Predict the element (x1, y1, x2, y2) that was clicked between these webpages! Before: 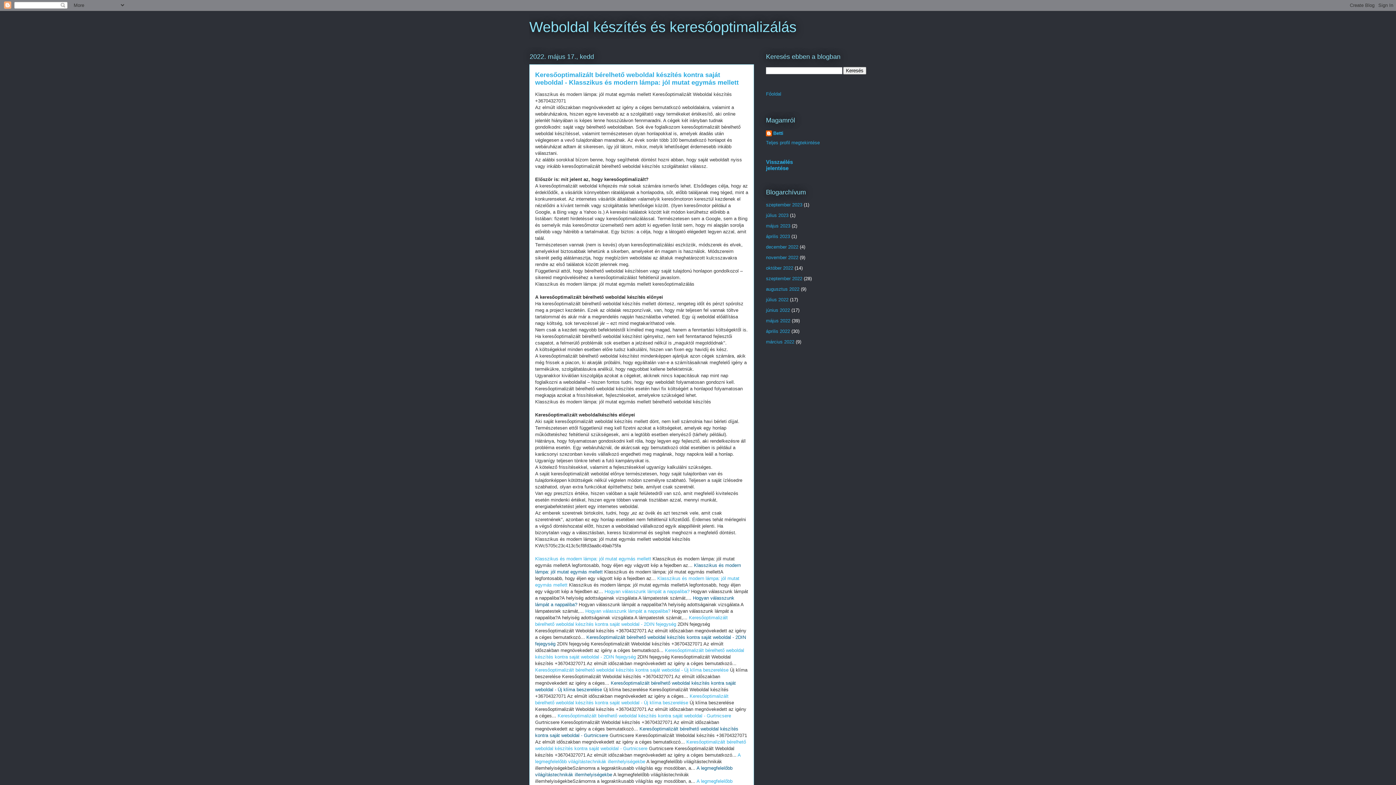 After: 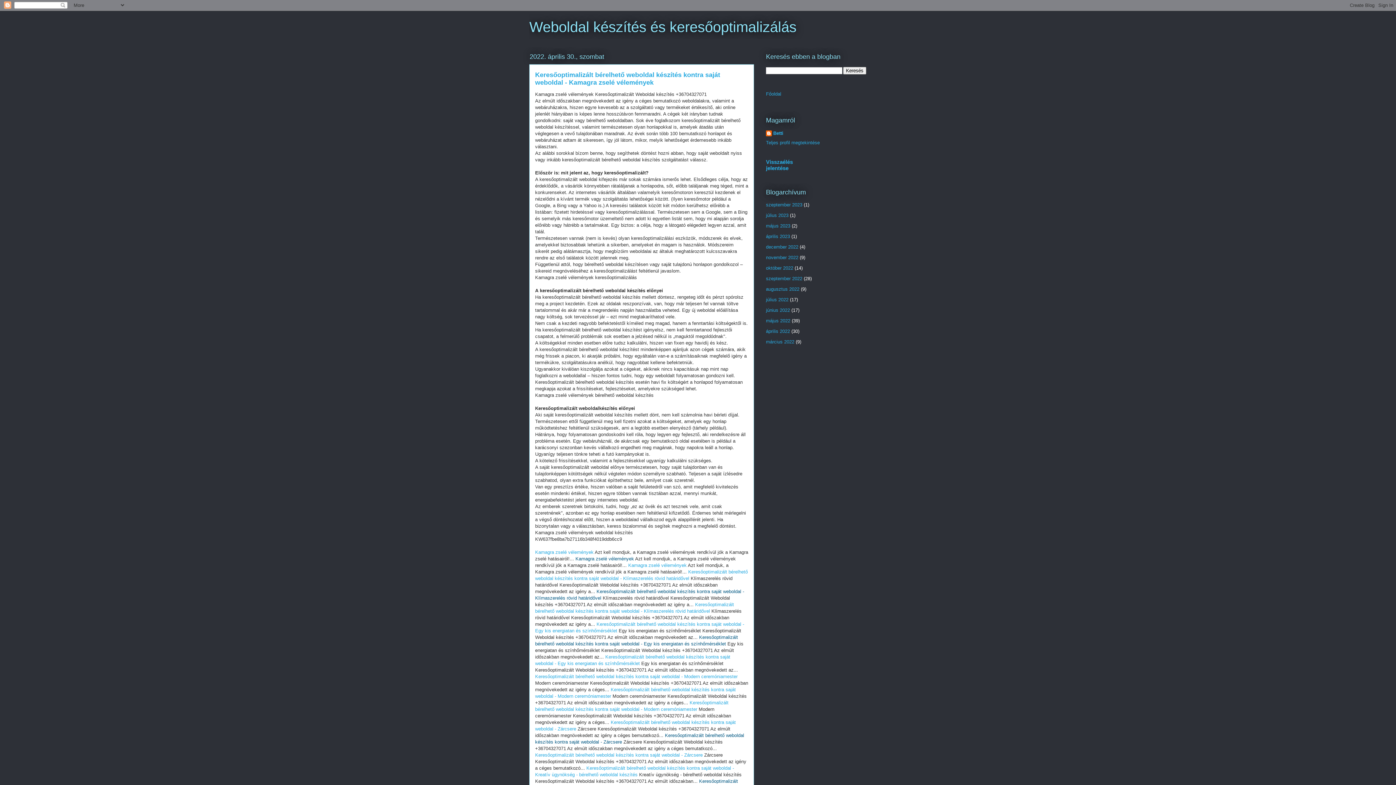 Action: bbox: (766, 328, 790, 334) label: április 2022